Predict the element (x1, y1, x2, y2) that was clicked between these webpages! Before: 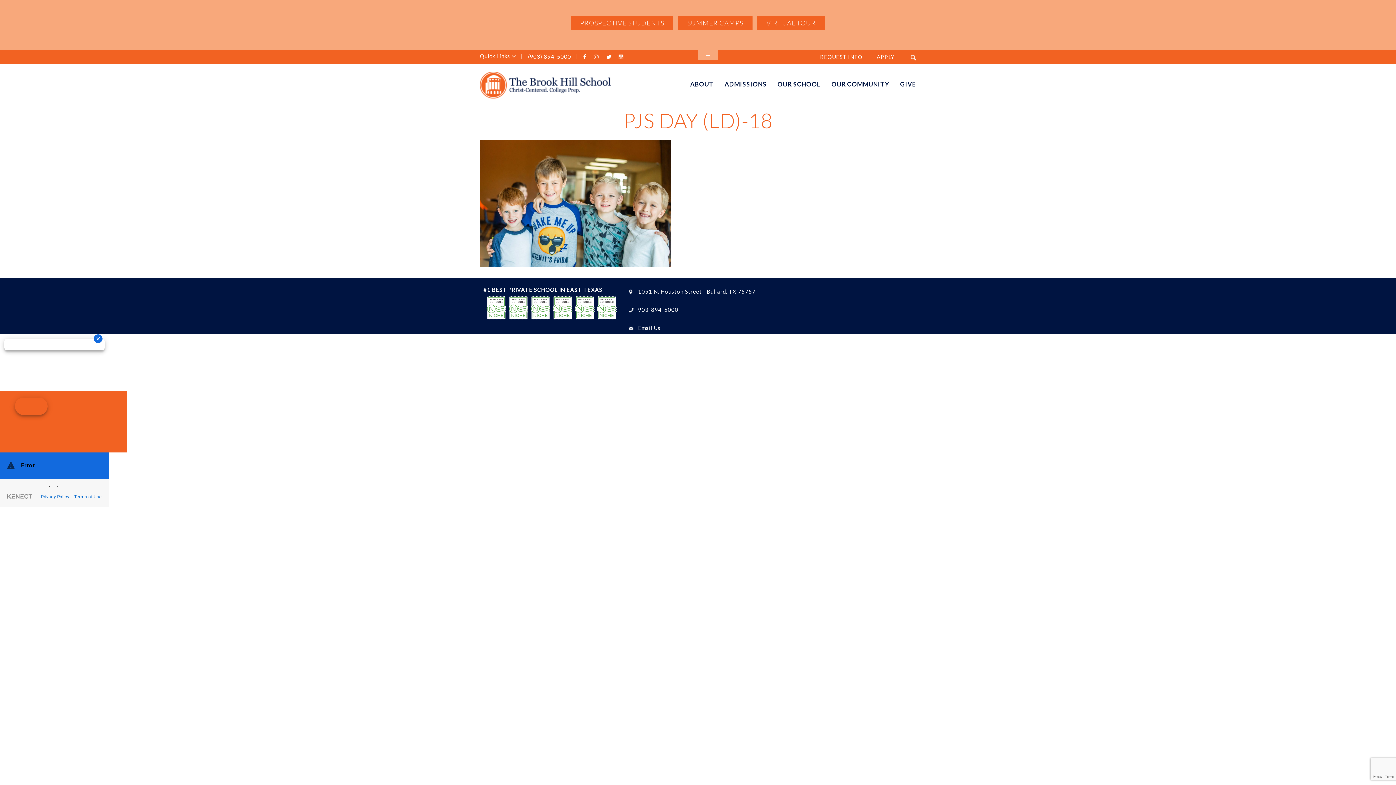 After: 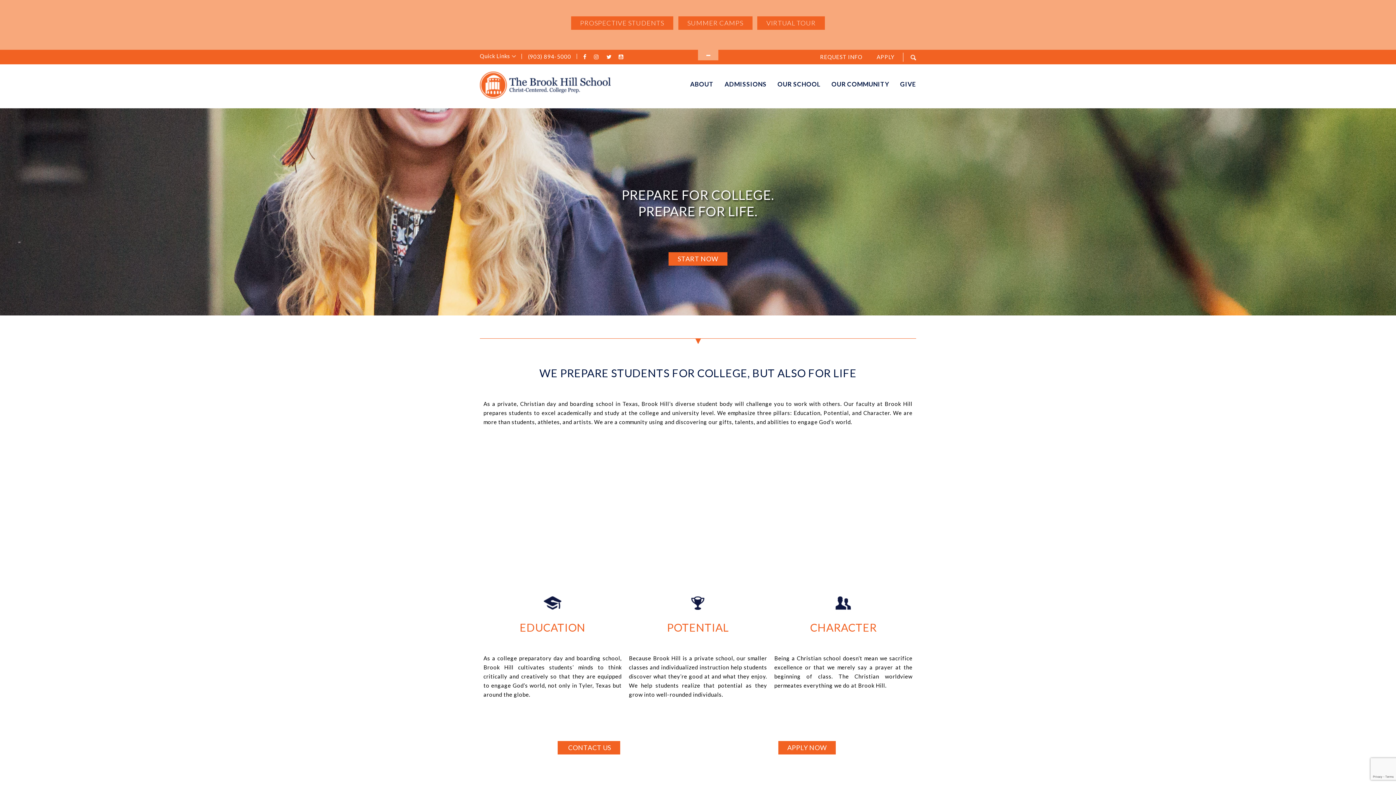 Action: bbox: (480, 93, 610, 99)